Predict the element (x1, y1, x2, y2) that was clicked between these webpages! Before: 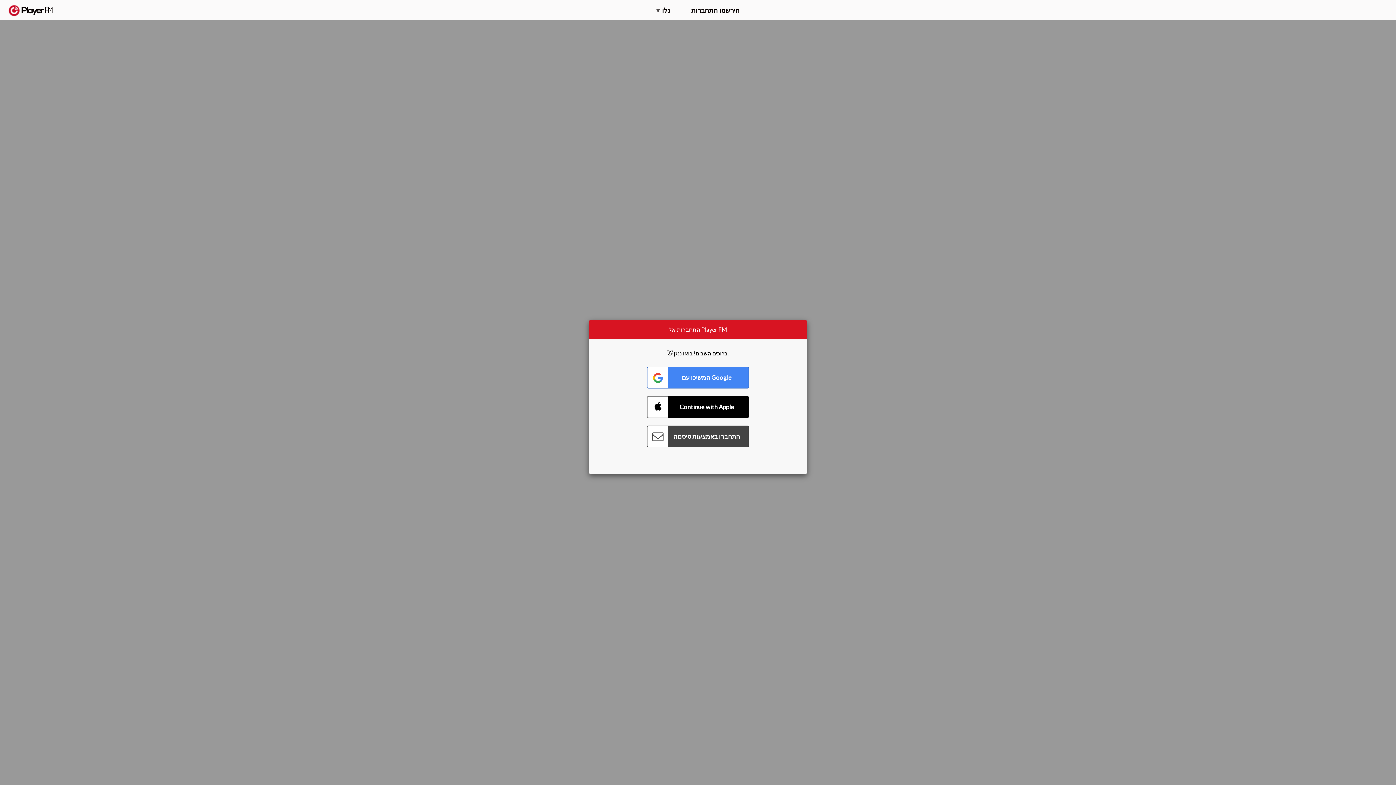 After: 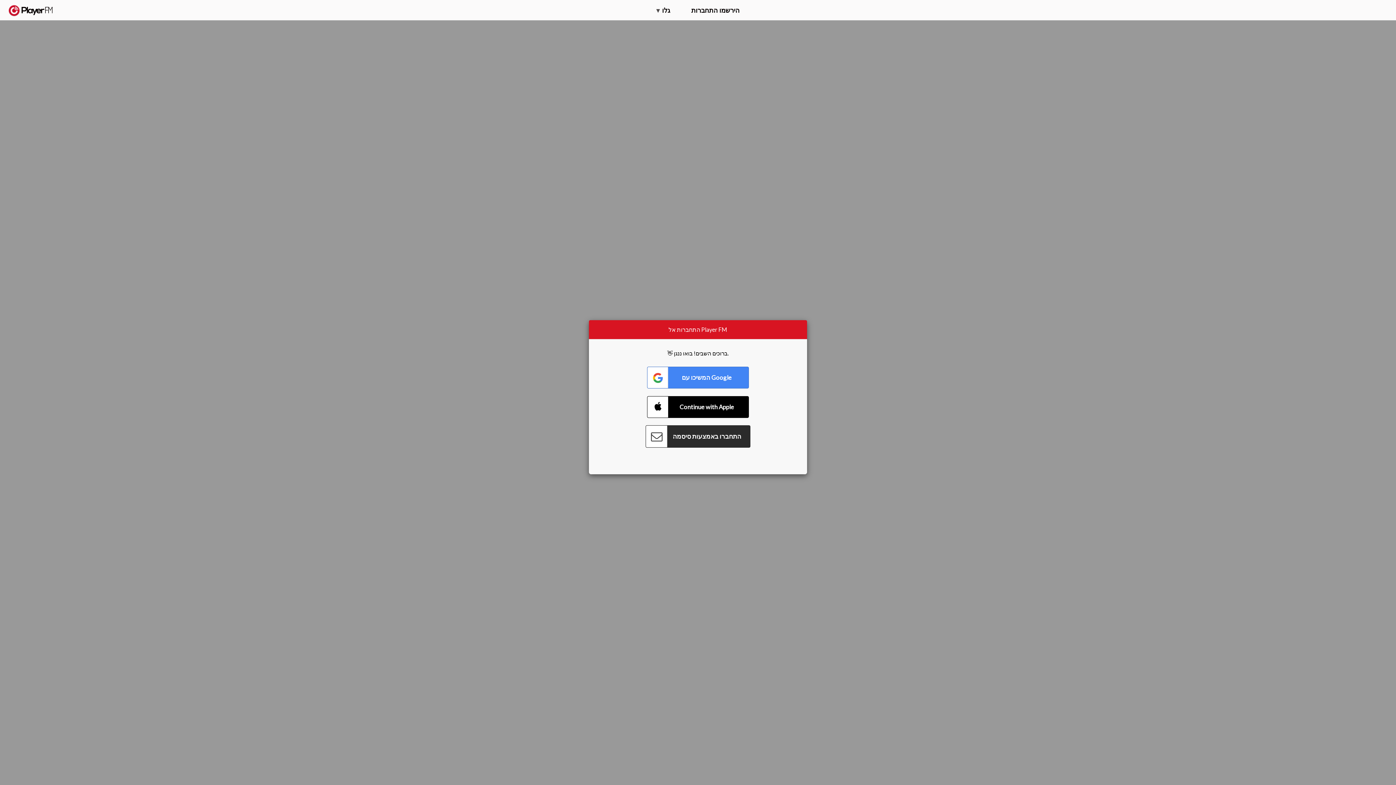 Action: label: Connect with Password bbox: (647, 425, 749, 447)